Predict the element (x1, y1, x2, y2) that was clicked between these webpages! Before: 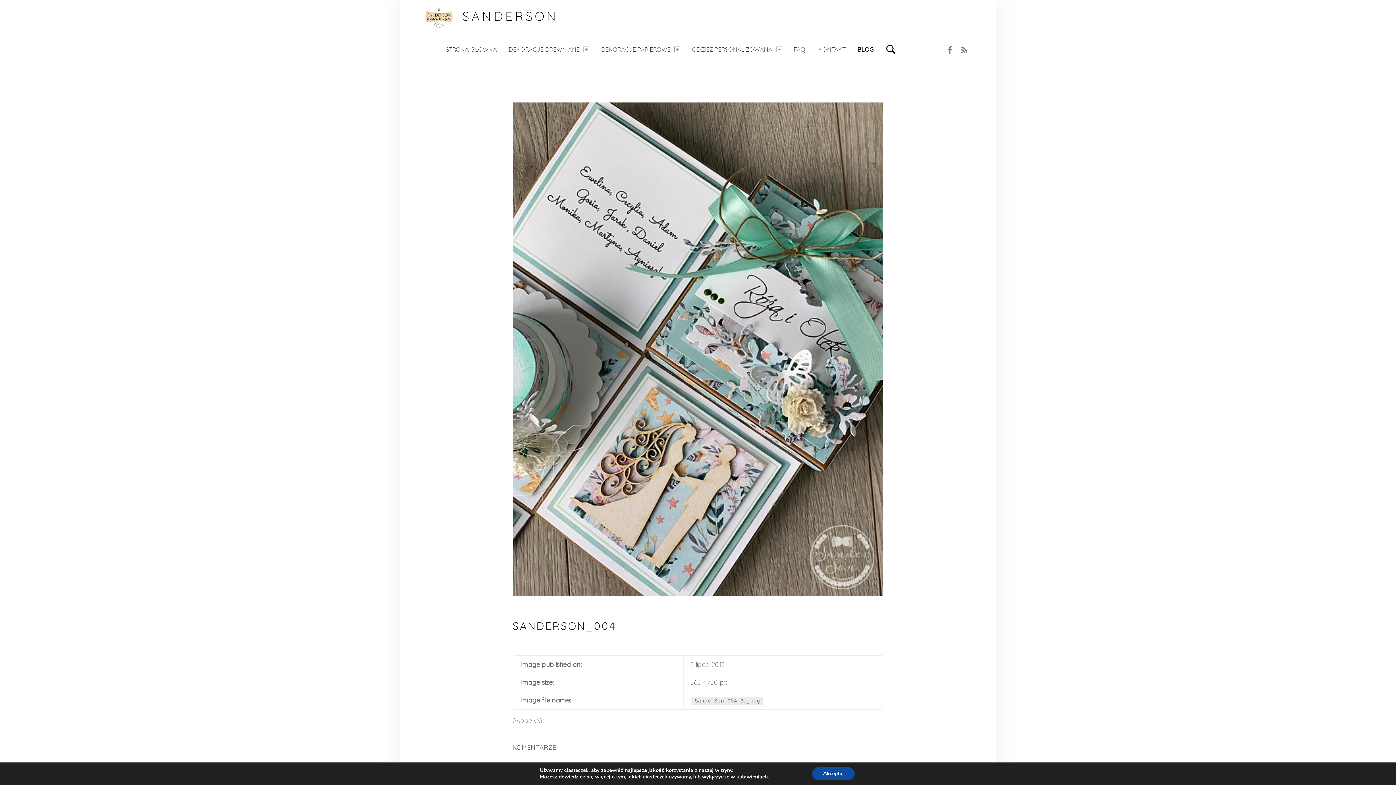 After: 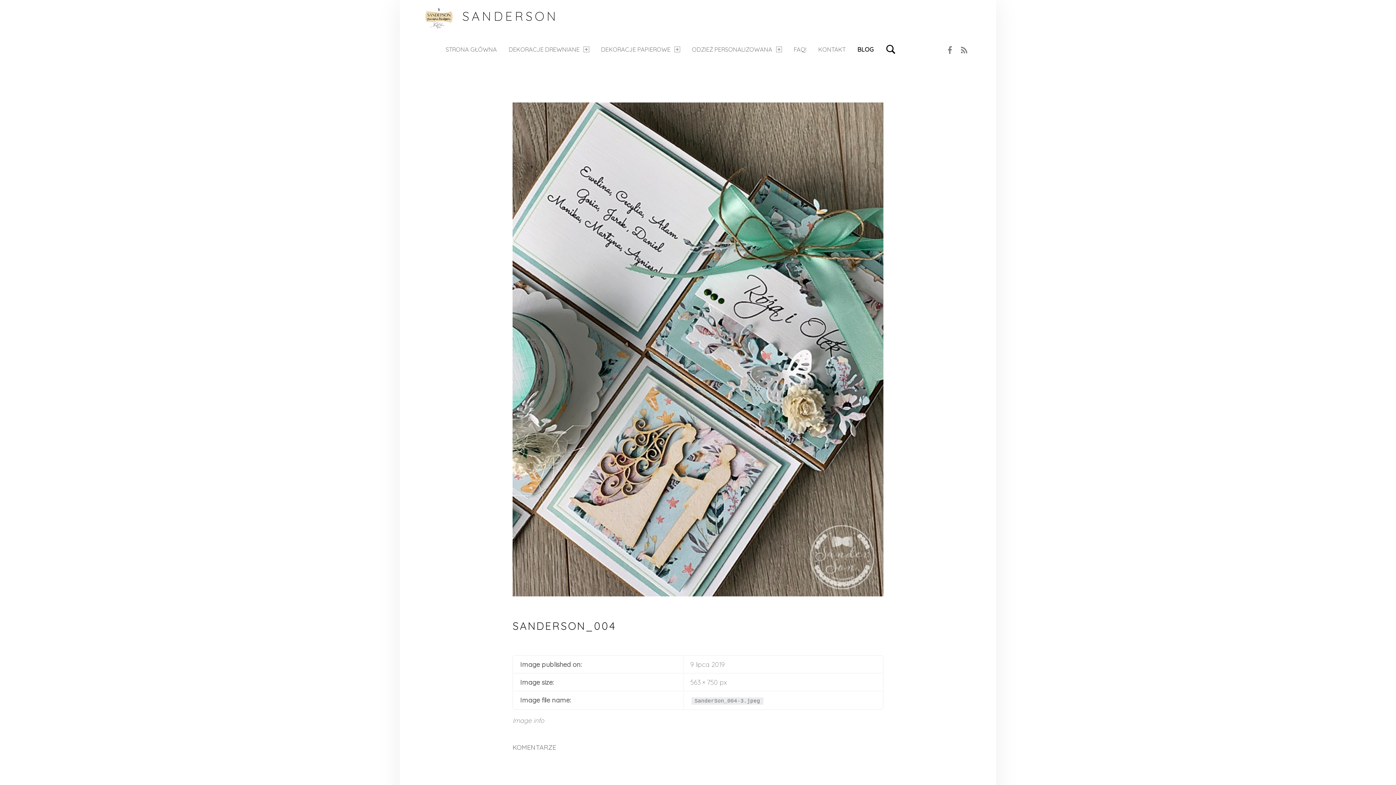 Action: label: Akceptuj bbox: (817, 767, 861, 780)